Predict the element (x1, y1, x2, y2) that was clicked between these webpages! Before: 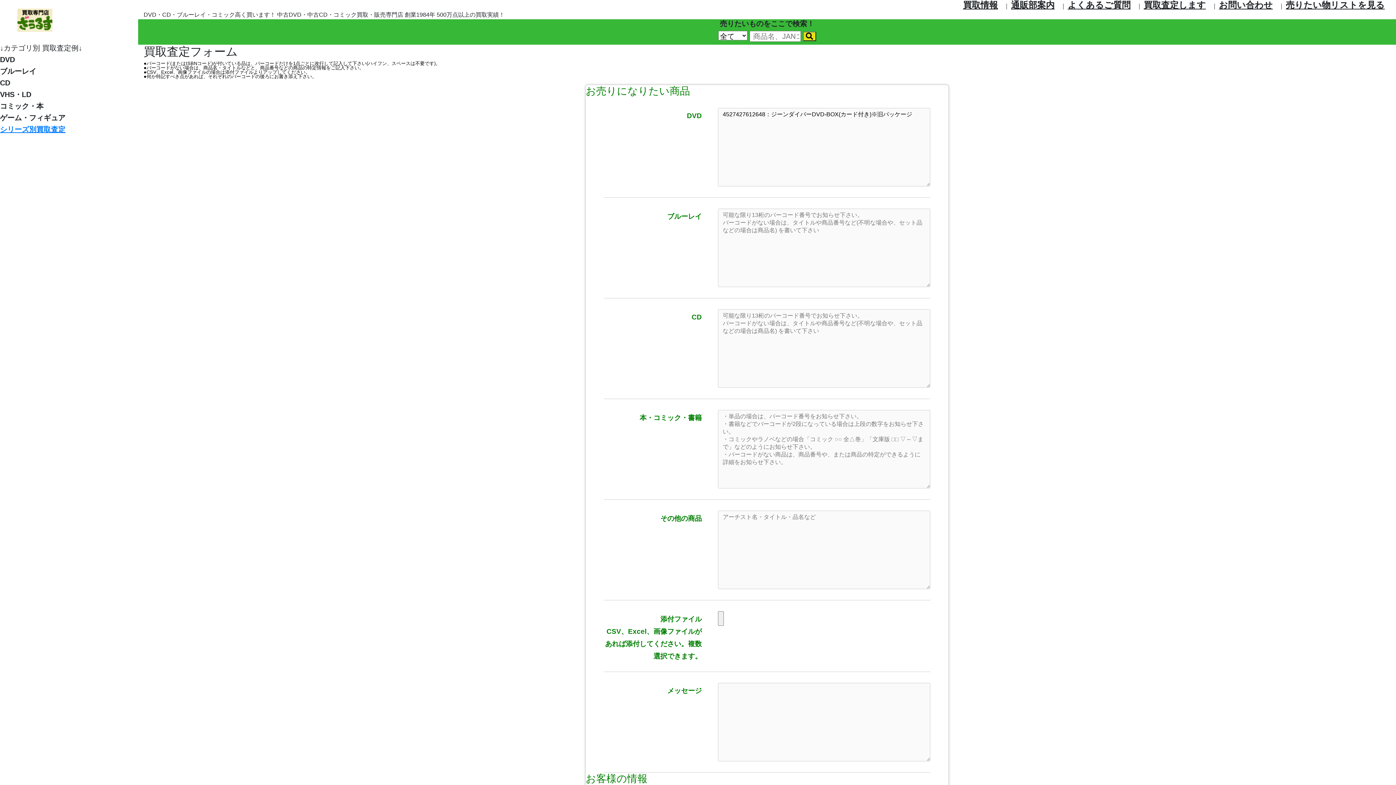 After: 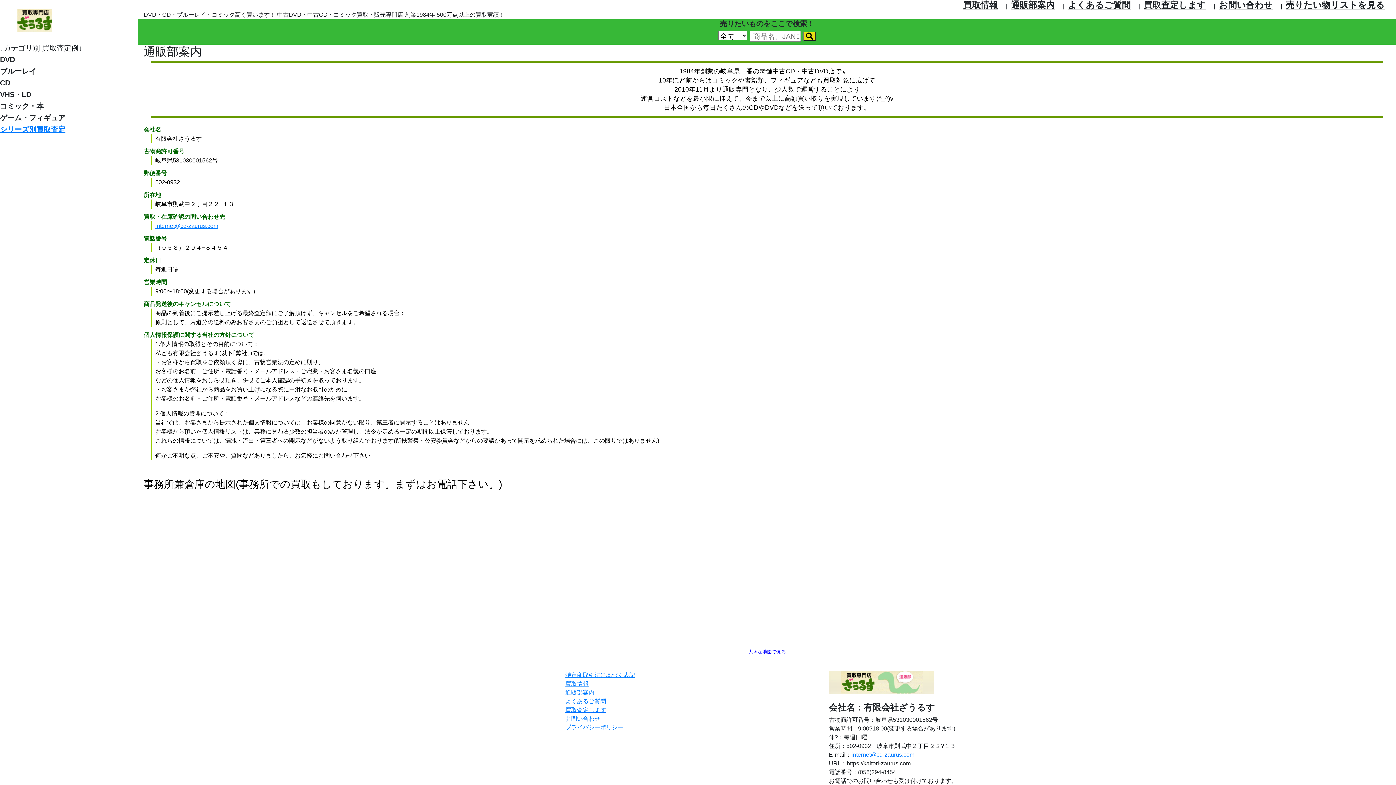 Action: label: 通販部案内 bbox: (1011, 0, 1054, 9)